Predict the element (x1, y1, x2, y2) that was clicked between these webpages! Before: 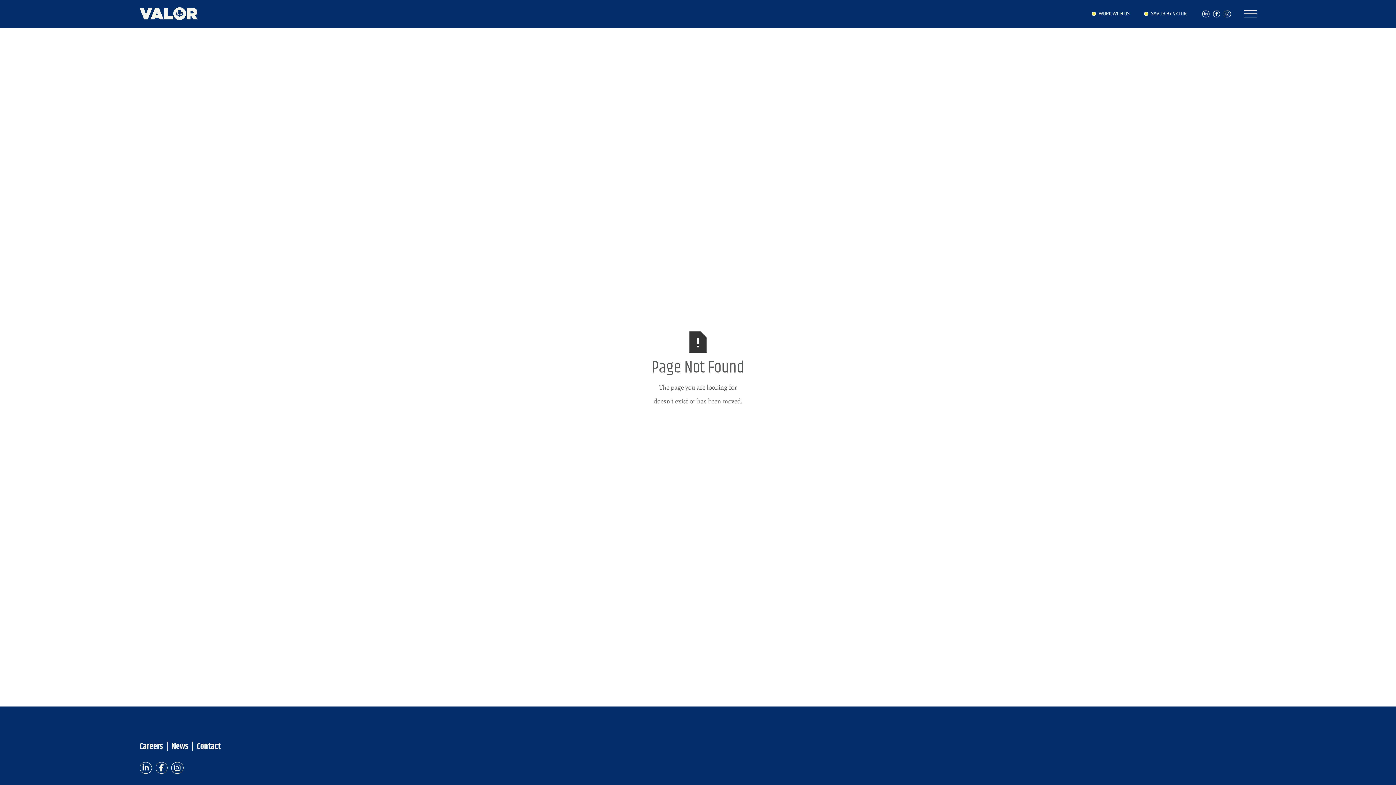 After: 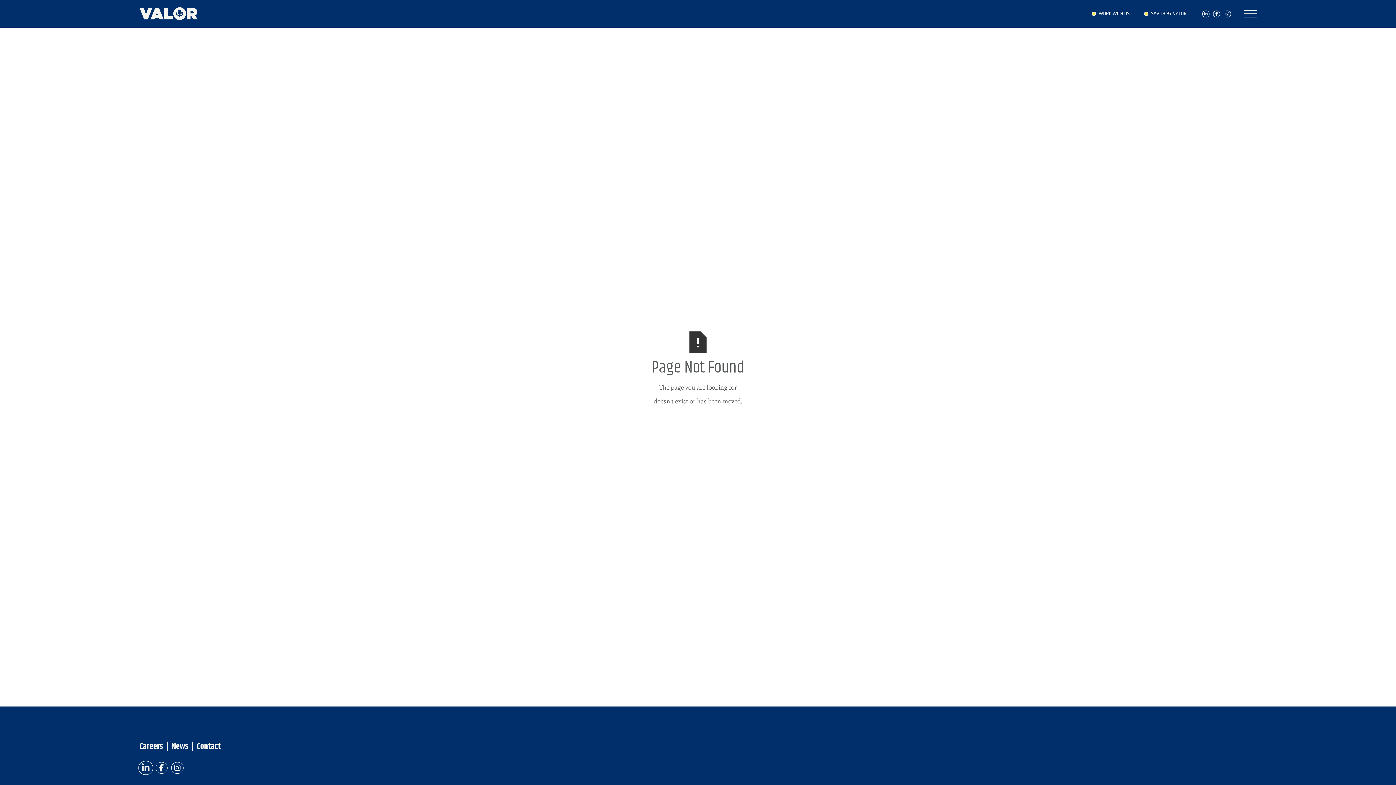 Action: bbox: (139, 766, 154, 772)